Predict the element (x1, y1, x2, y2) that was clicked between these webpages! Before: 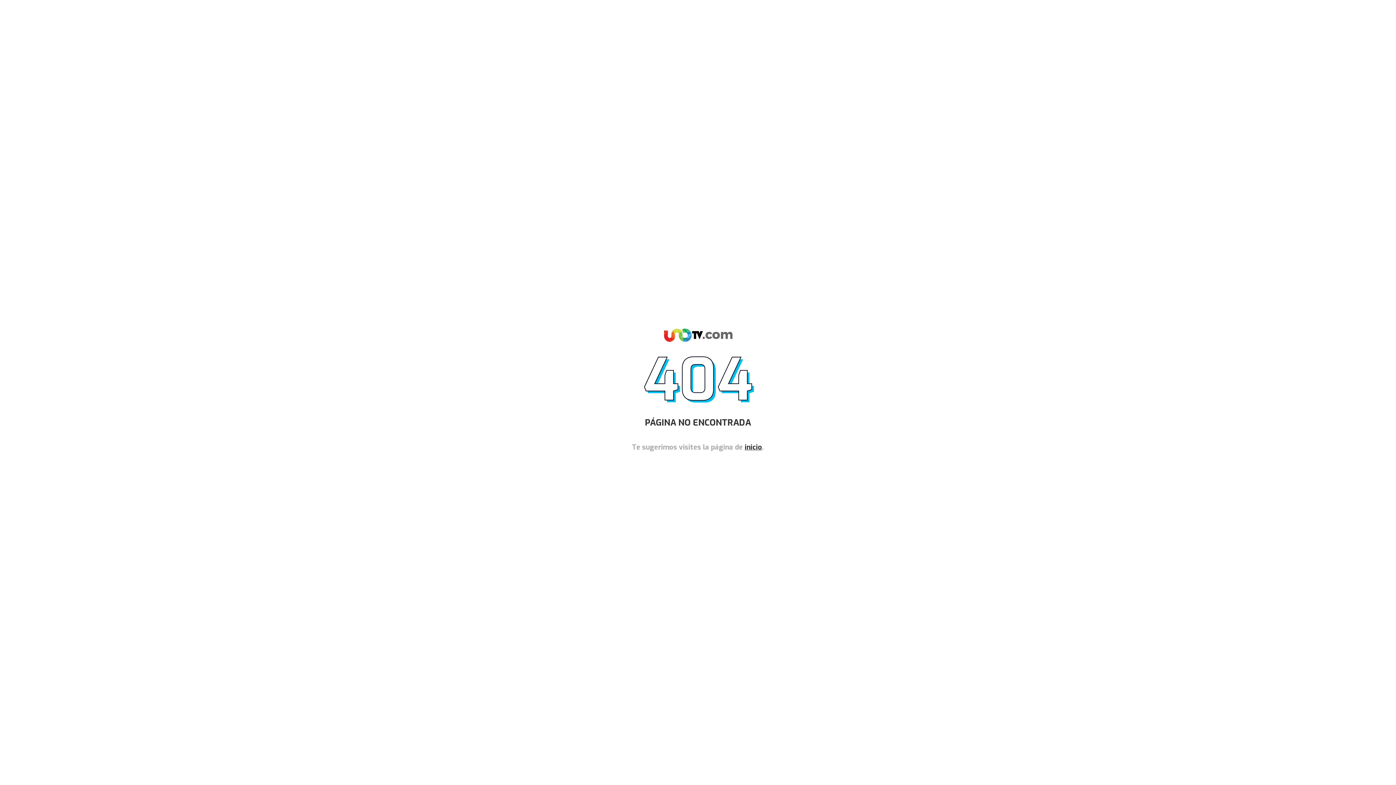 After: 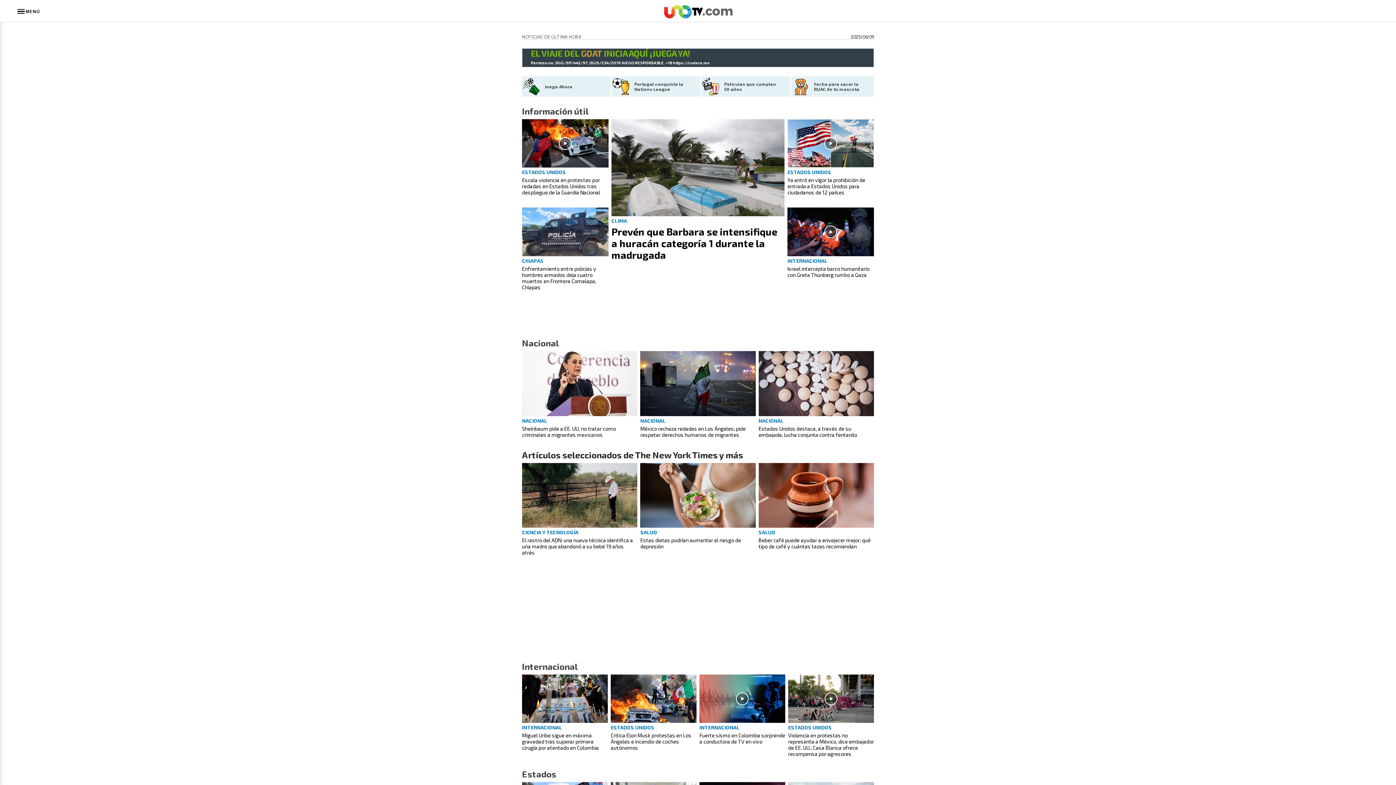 Action: bbox: (744, 442, 762, 451) label: inicio